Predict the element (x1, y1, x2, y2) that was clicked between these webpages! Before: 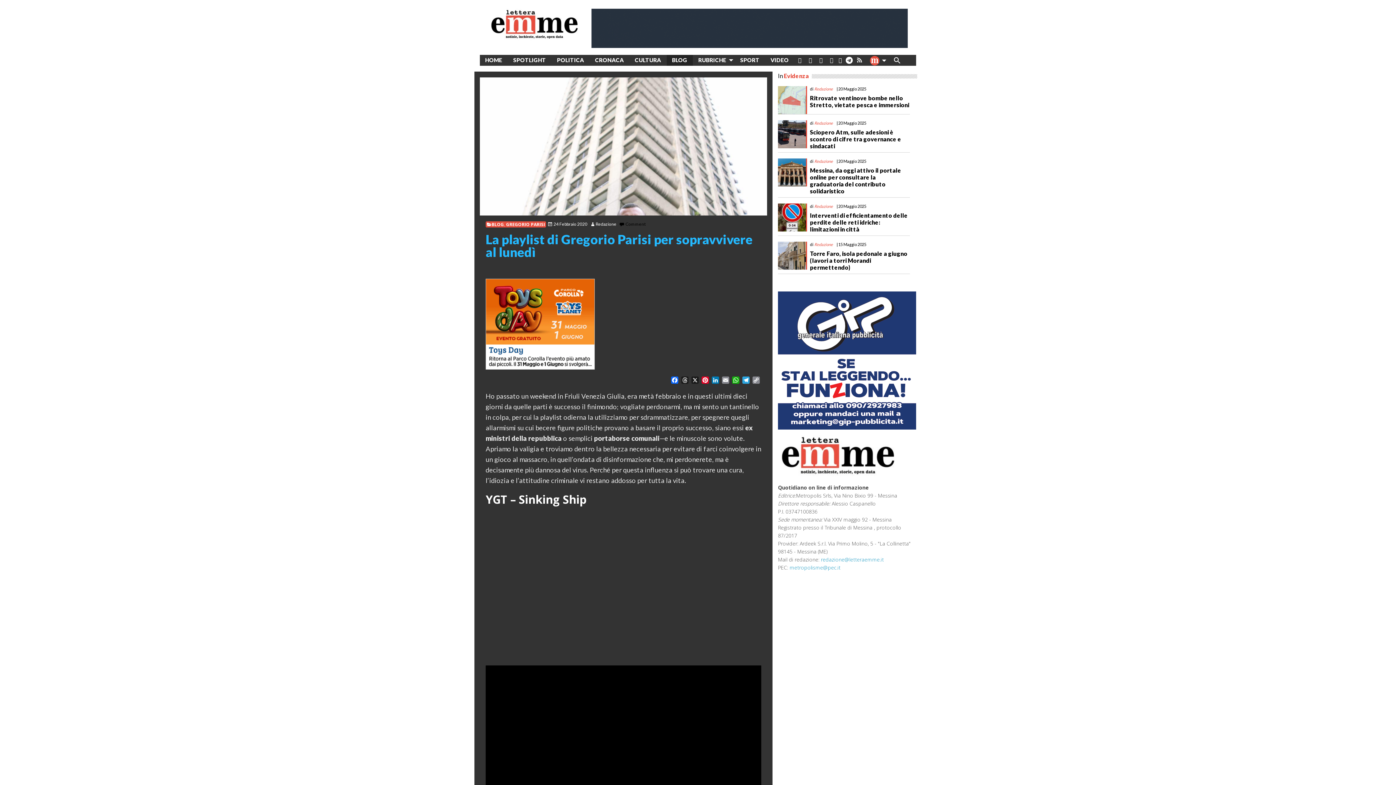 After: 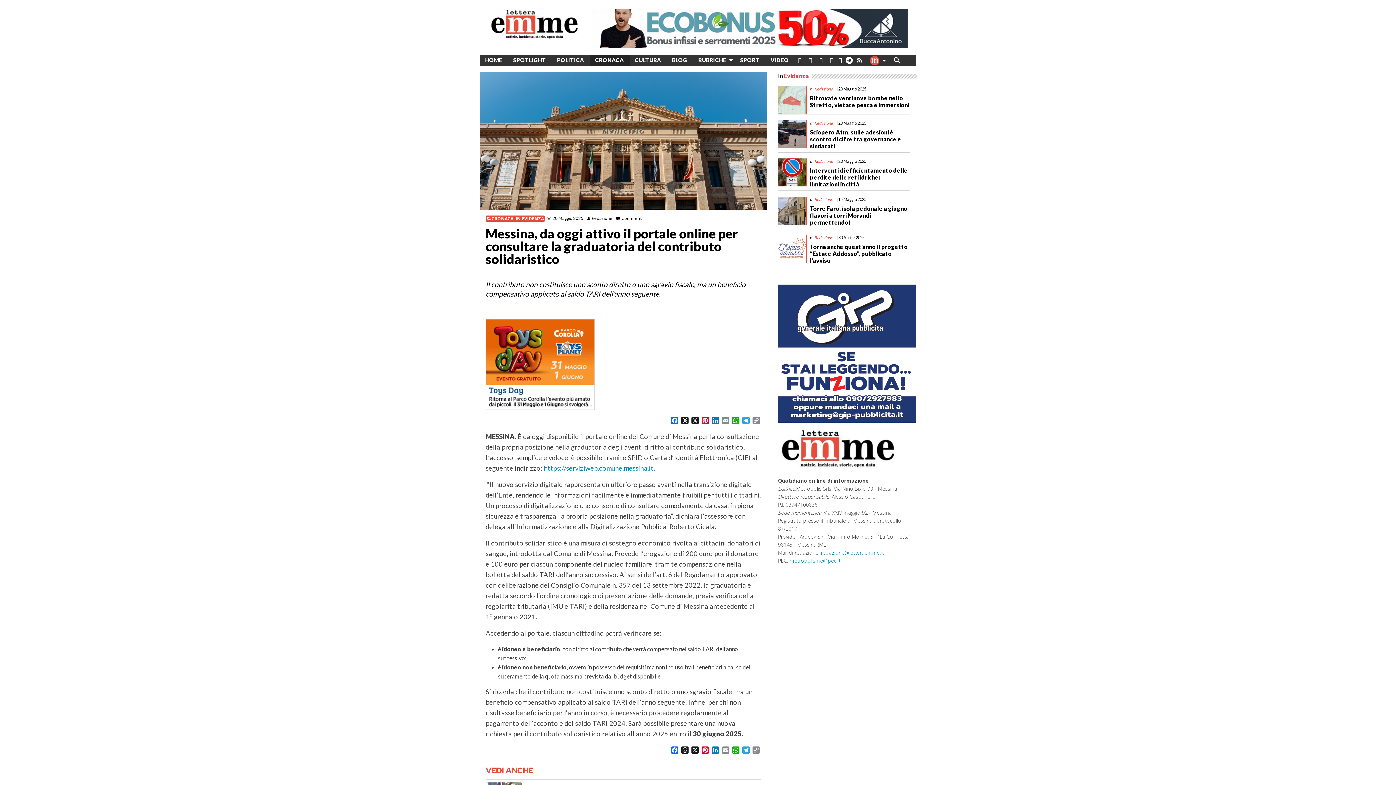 Action: bbox: (778, 167, 806, 175)